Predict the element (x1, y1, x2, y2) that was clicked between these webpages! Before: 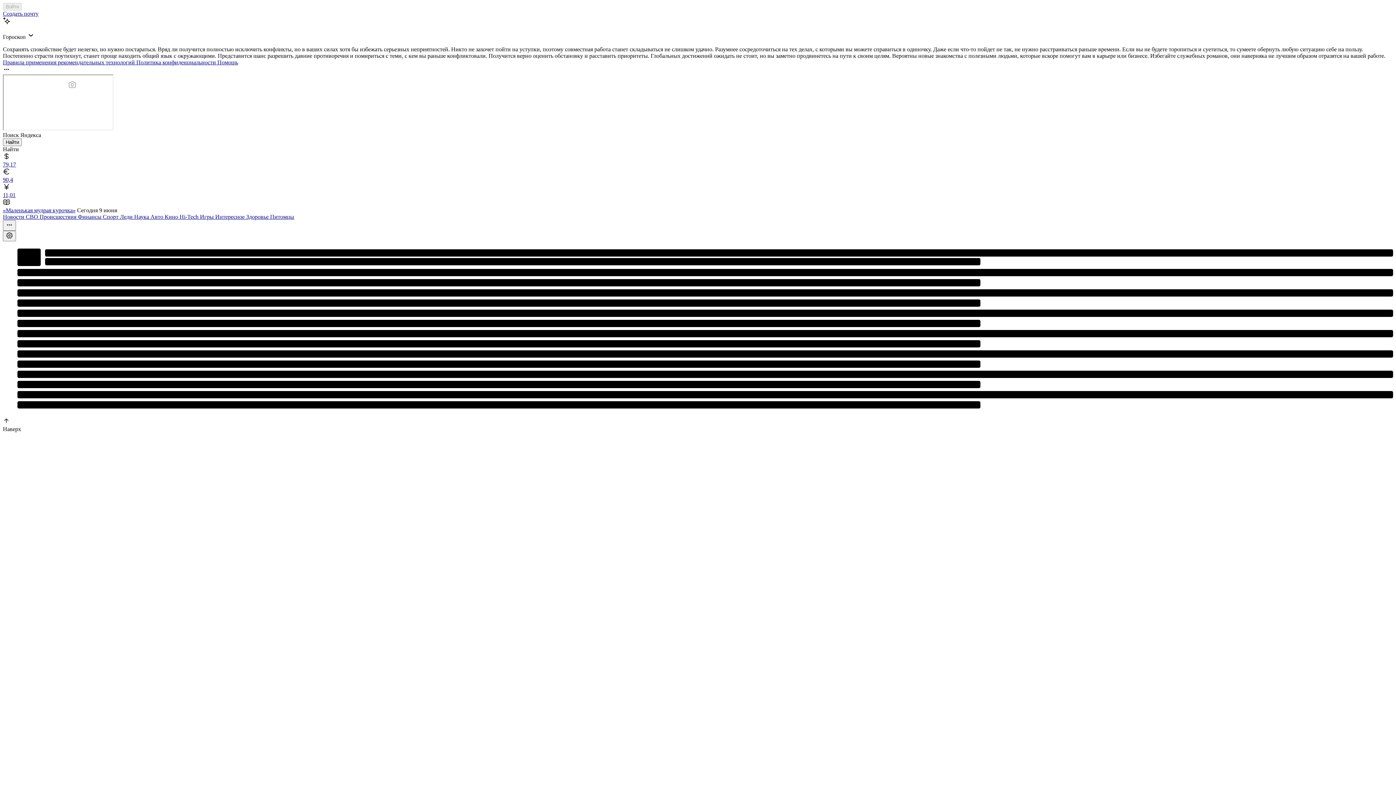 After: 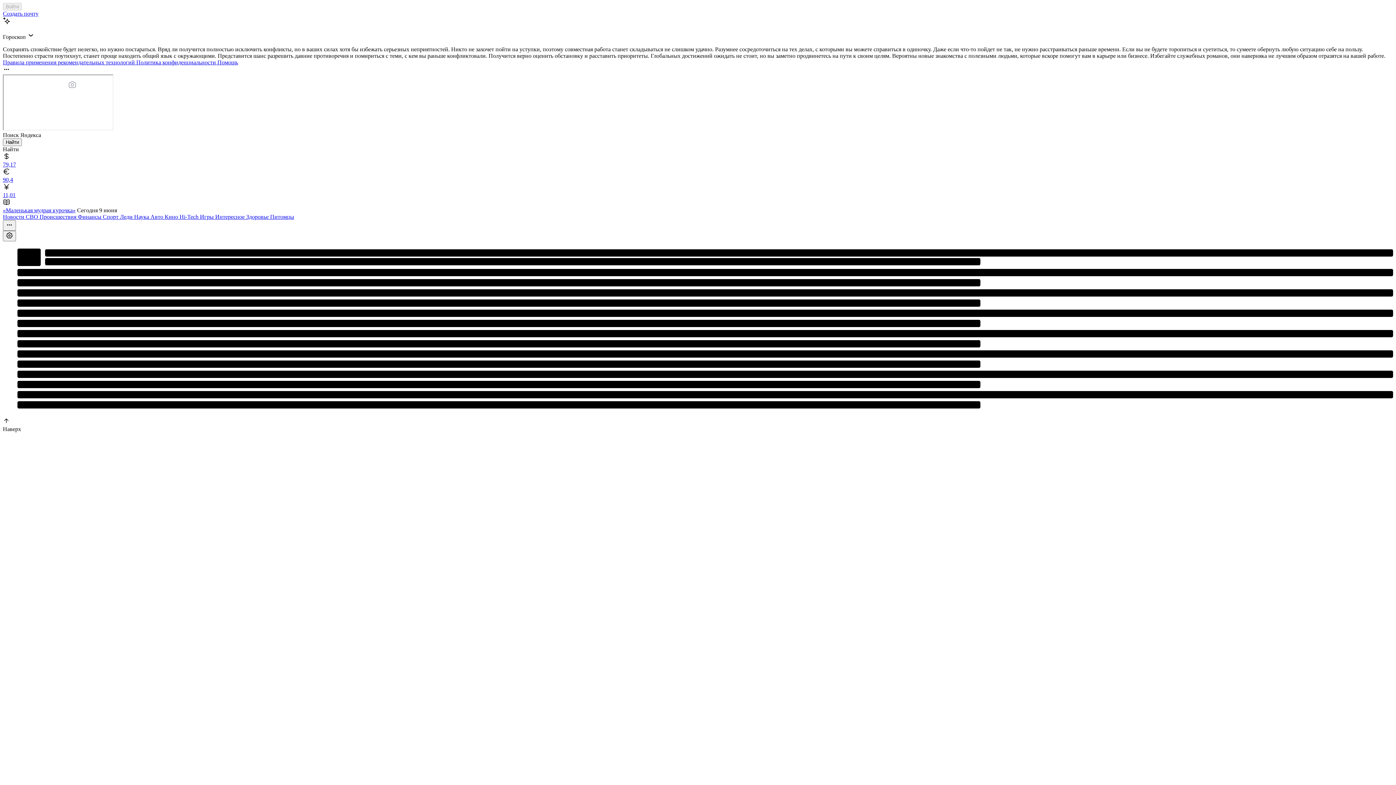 Action: bbox: (2, 213, 25, 220) label: Новости 